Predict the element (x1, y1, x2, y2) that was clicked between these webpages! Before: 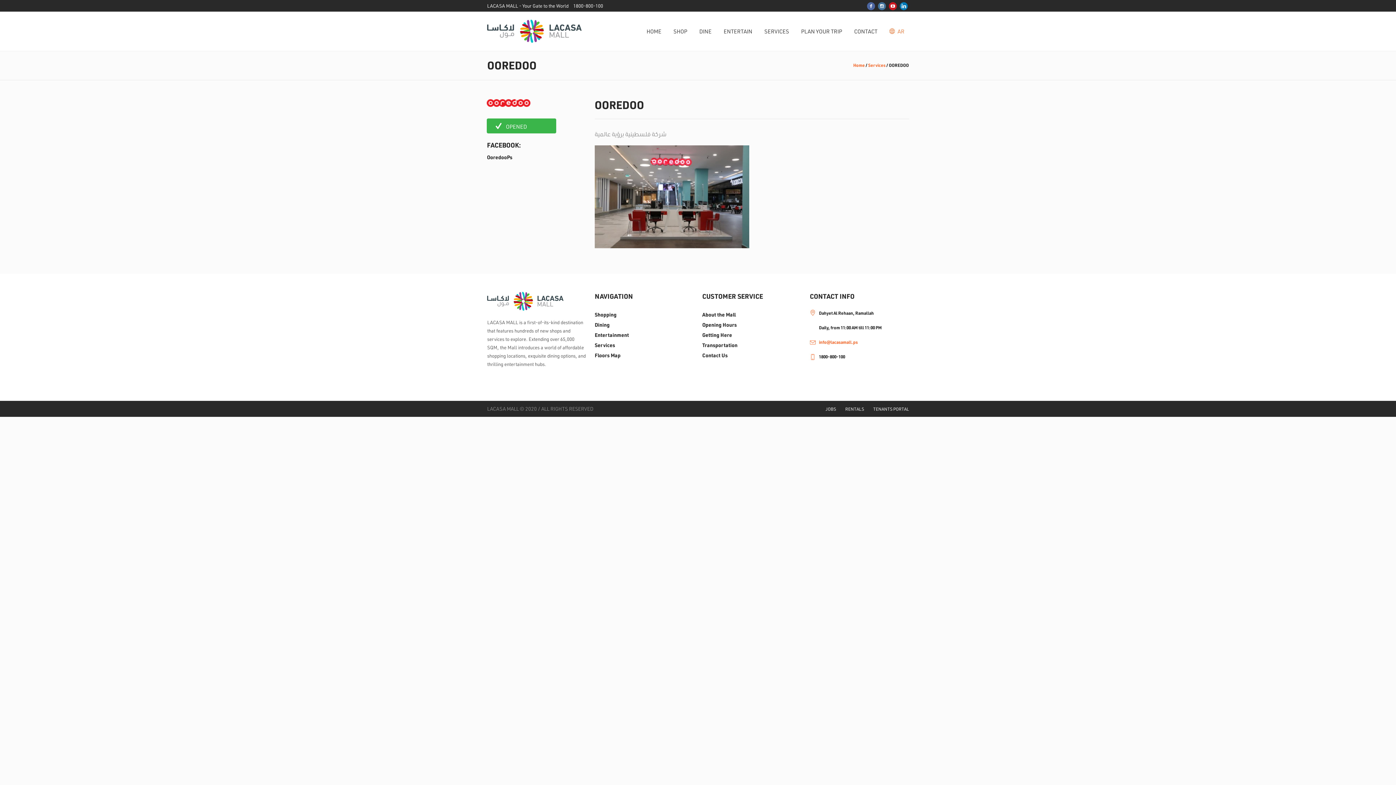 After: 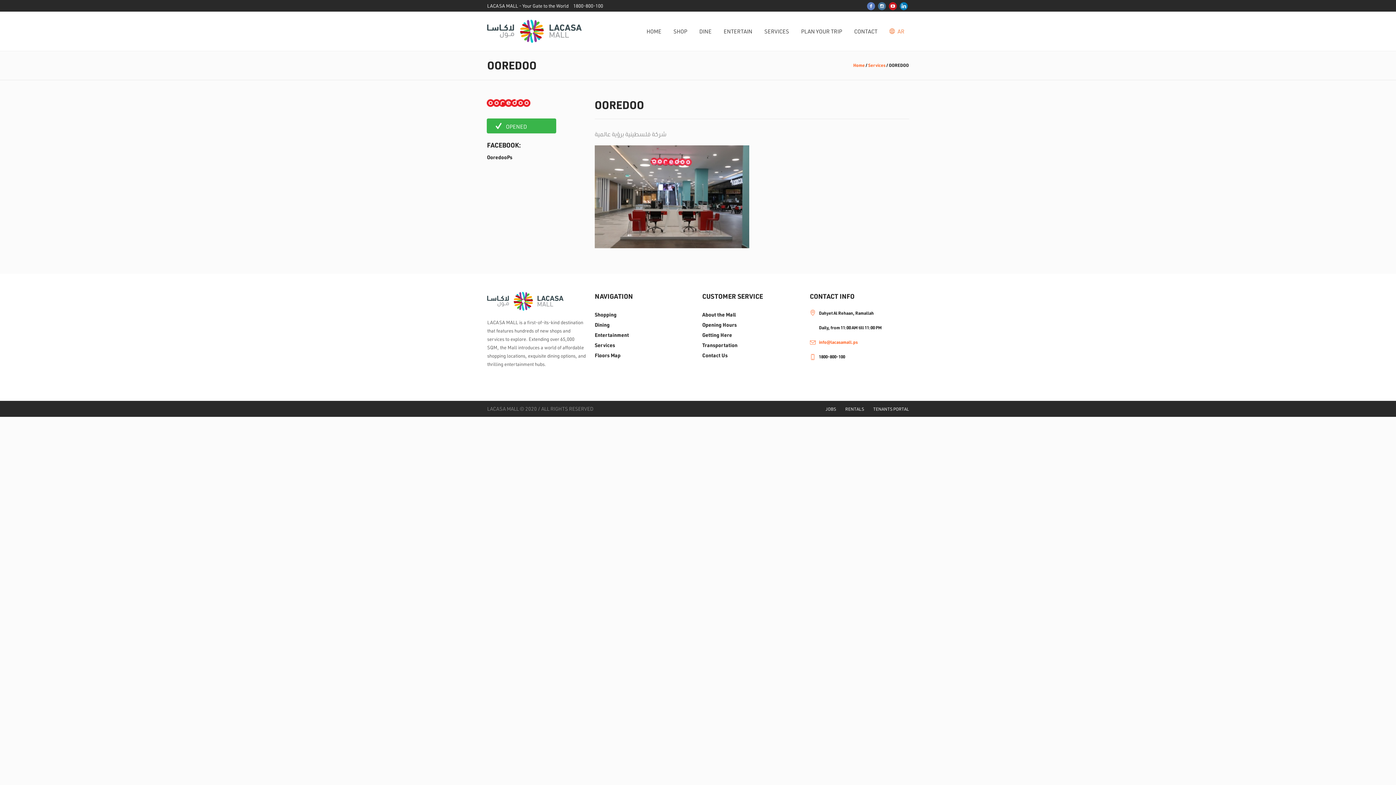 Action: bbox: (867, 2, 875, 10)